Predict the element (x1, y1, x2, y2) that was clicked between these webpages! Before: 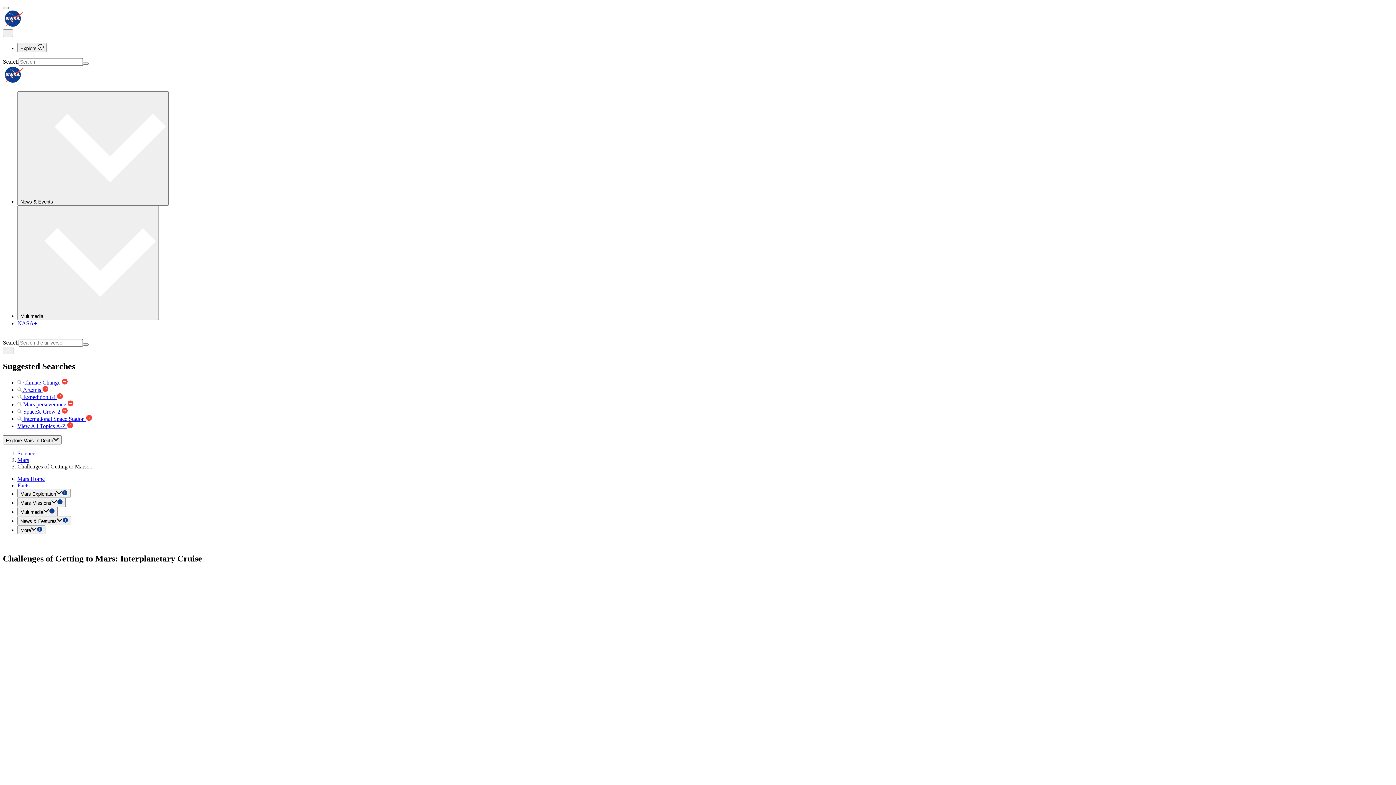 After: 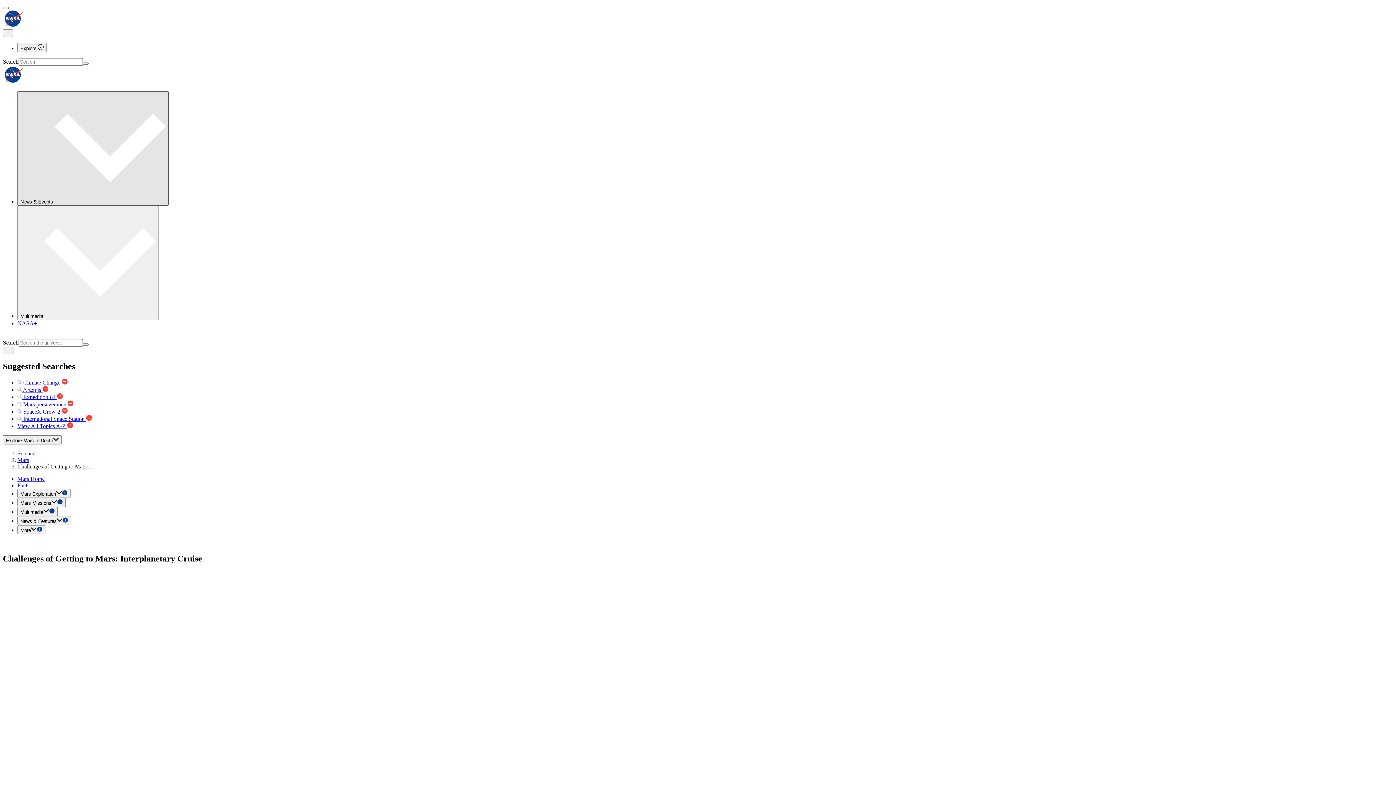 Action: label: News & Events  bbox: (17, 91, 168, 205)